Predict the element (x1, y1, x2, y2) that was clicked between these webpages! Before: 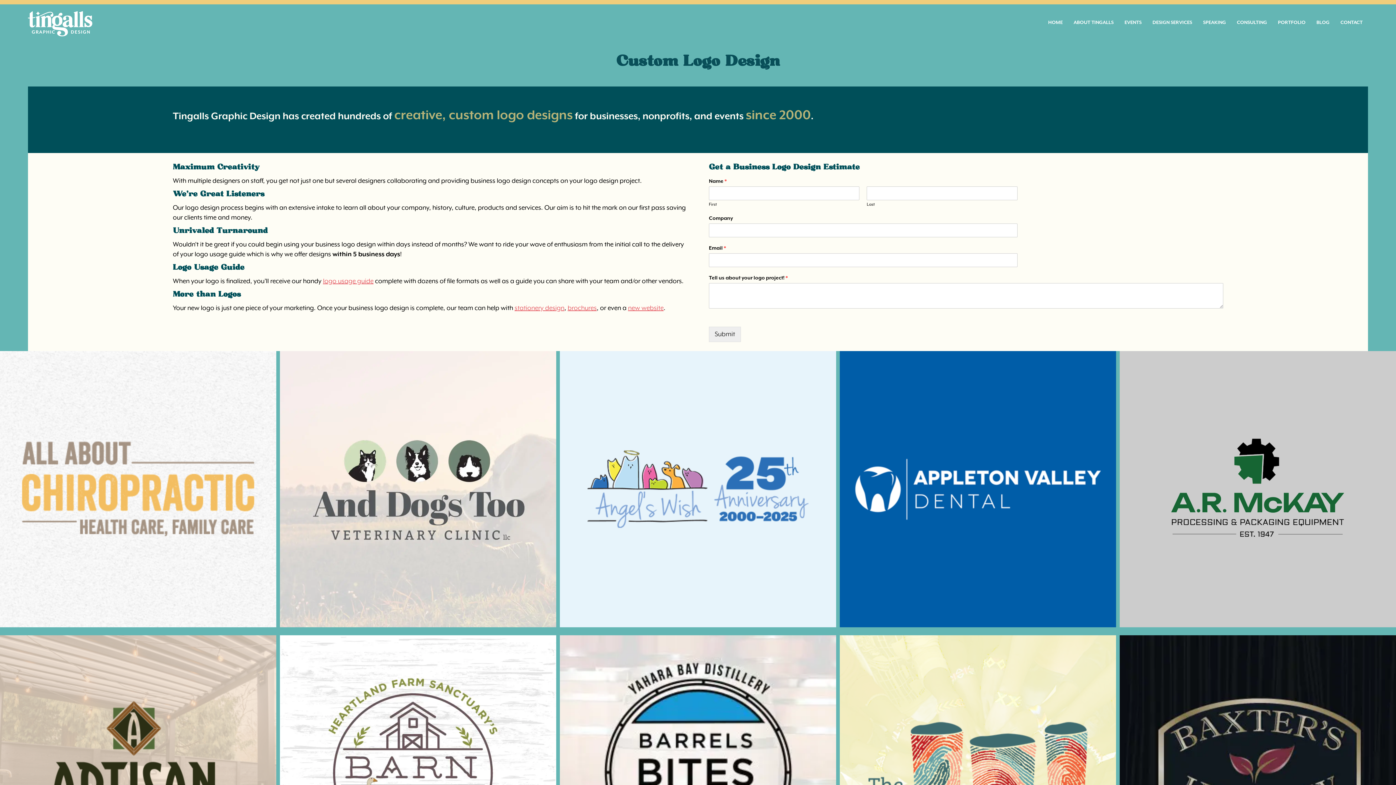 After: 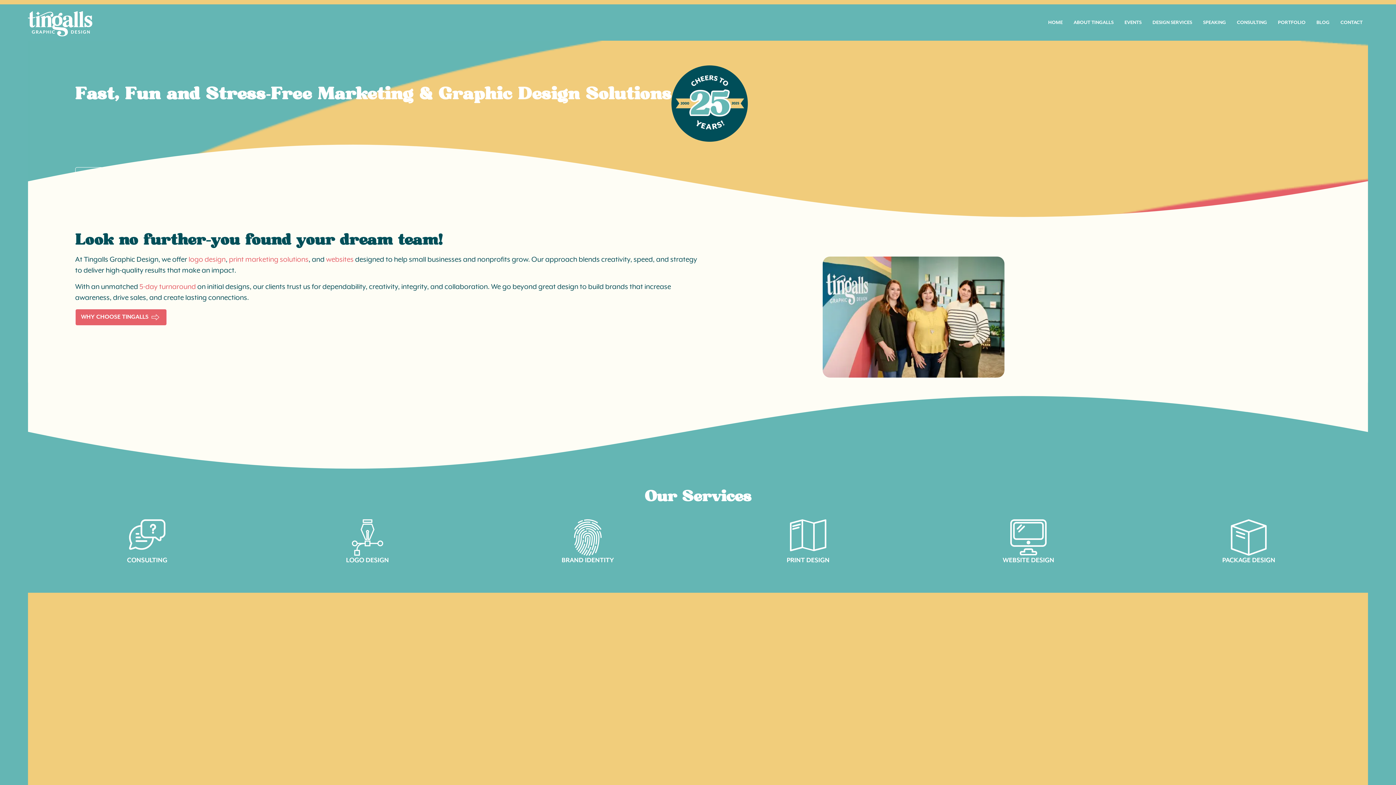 Action: bbox: (27, 30, 92, 38)